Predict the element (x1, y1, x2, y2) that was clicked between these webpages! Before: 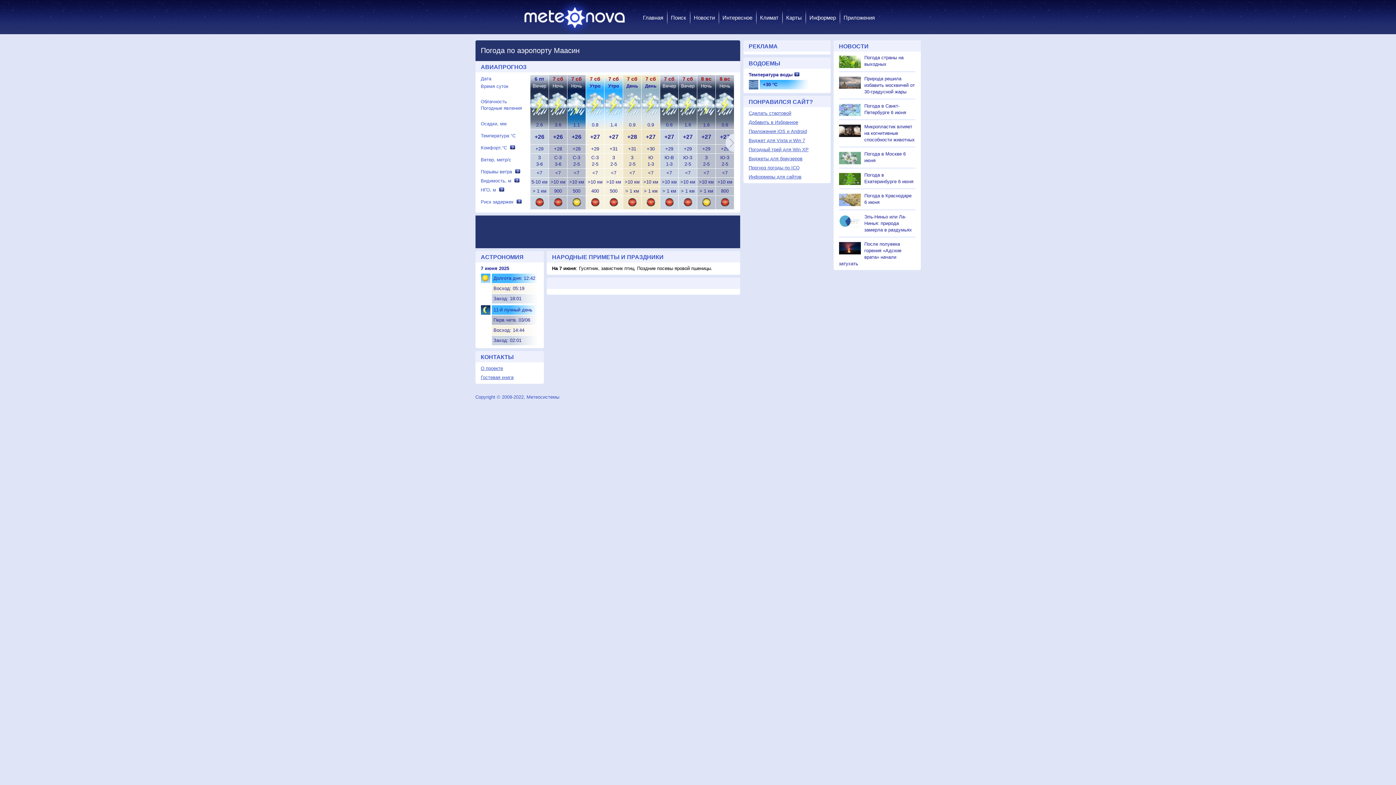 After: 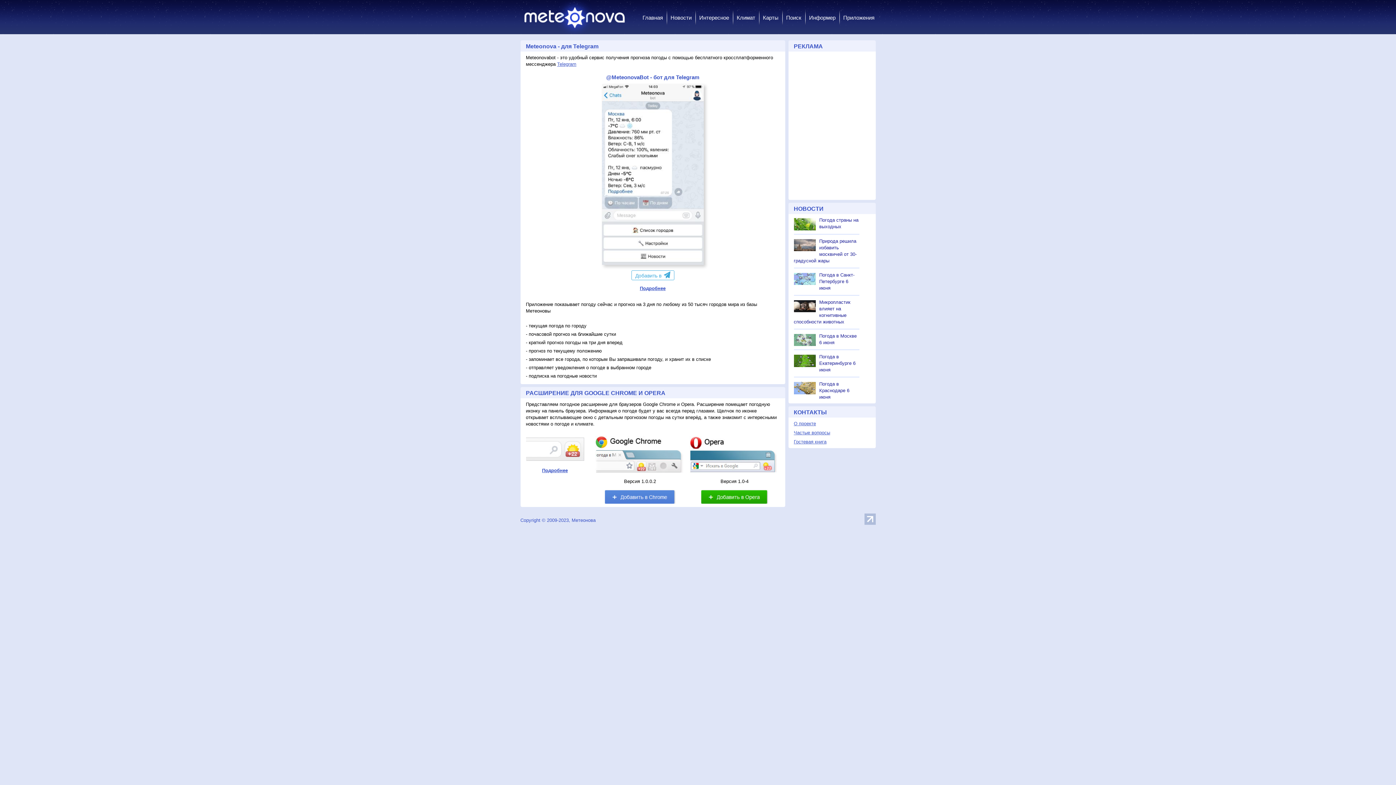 Action: bbox: (843, 10, 875, 25) label: Приложения